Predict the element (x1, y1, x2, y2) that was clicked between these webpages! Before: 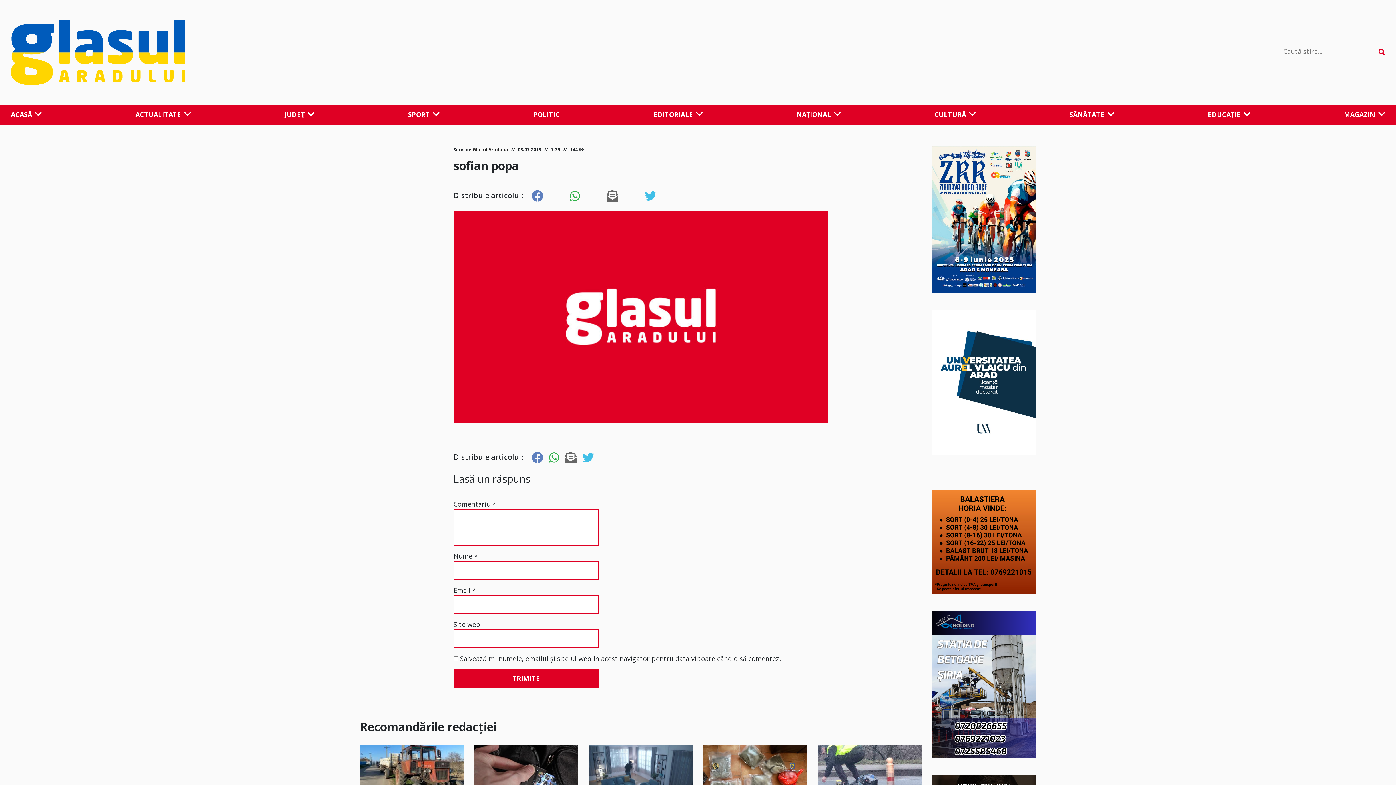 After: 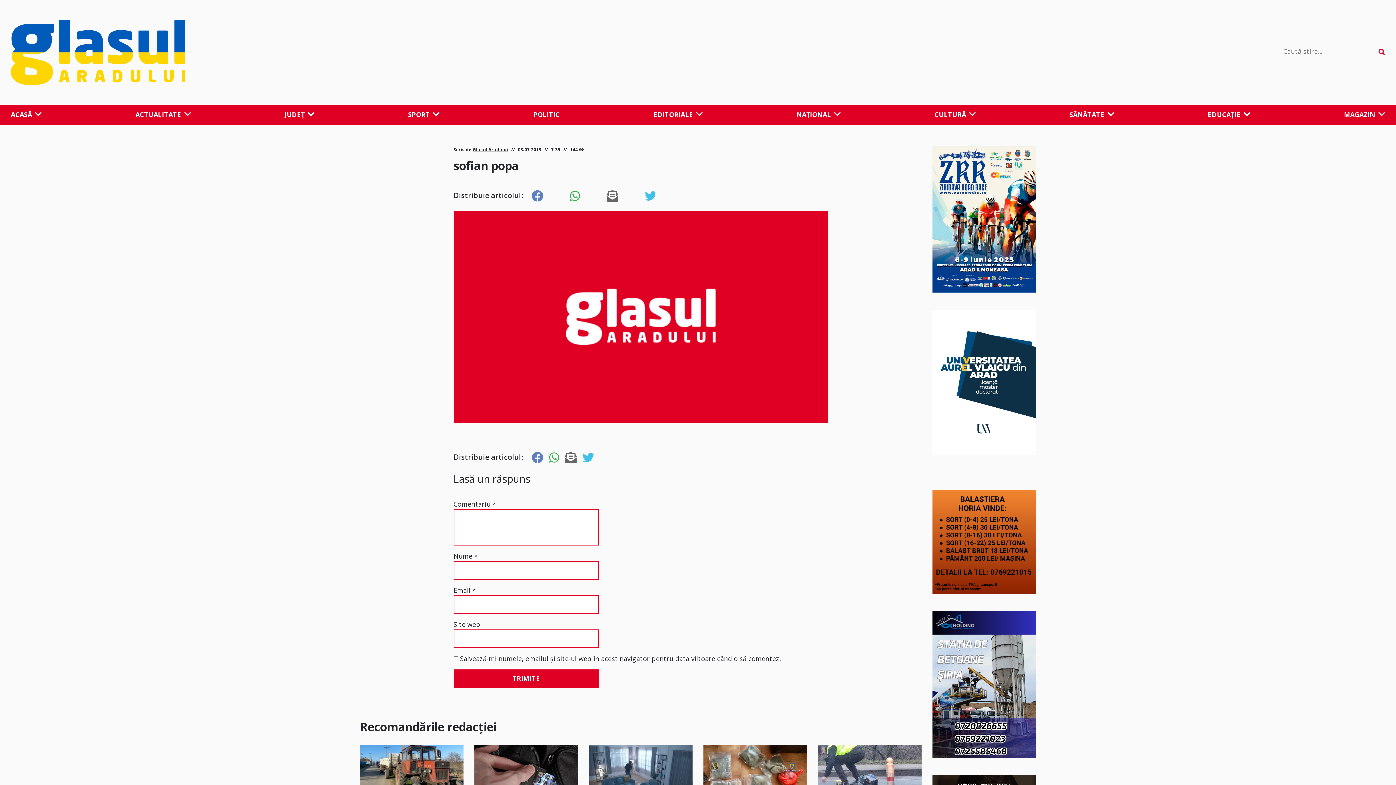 Action: bbox: (549, 452, 559, 464)